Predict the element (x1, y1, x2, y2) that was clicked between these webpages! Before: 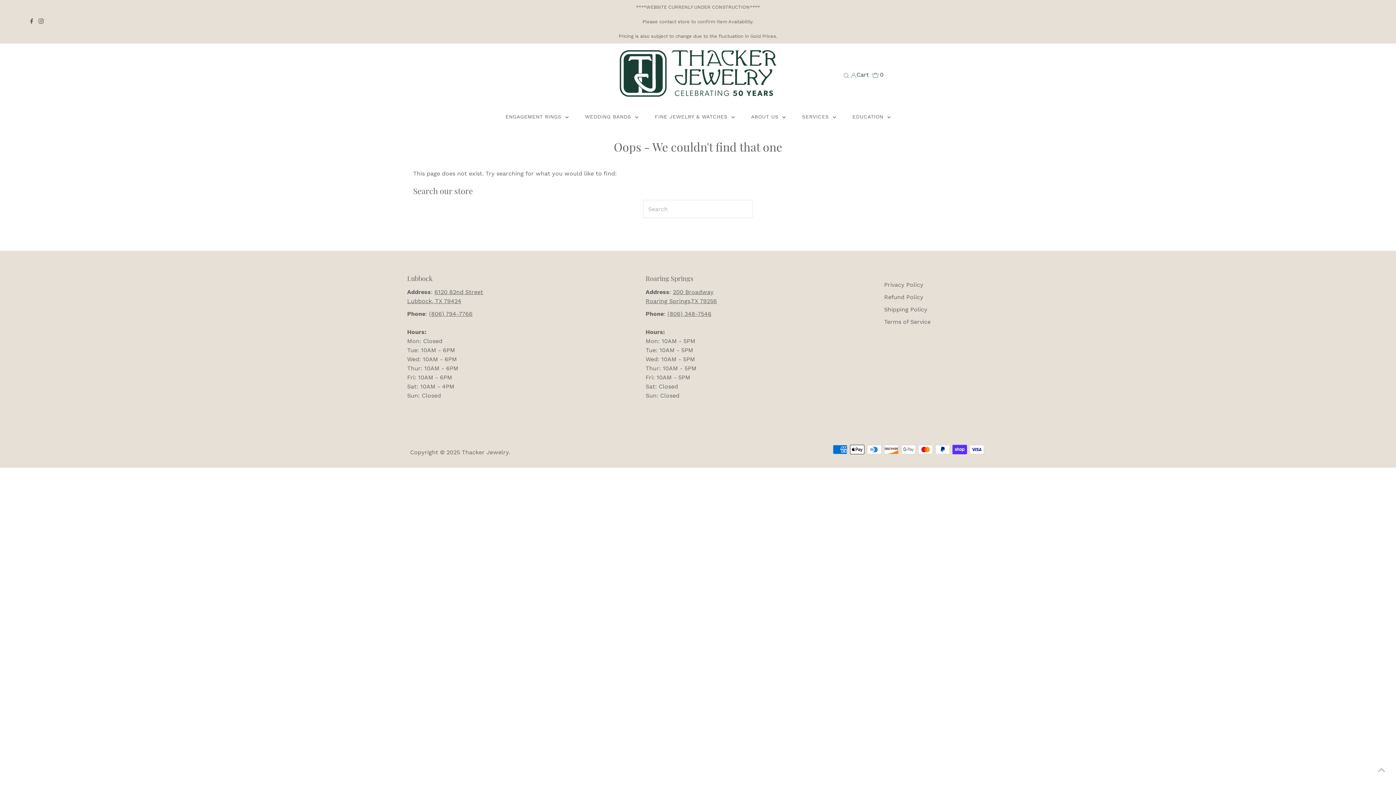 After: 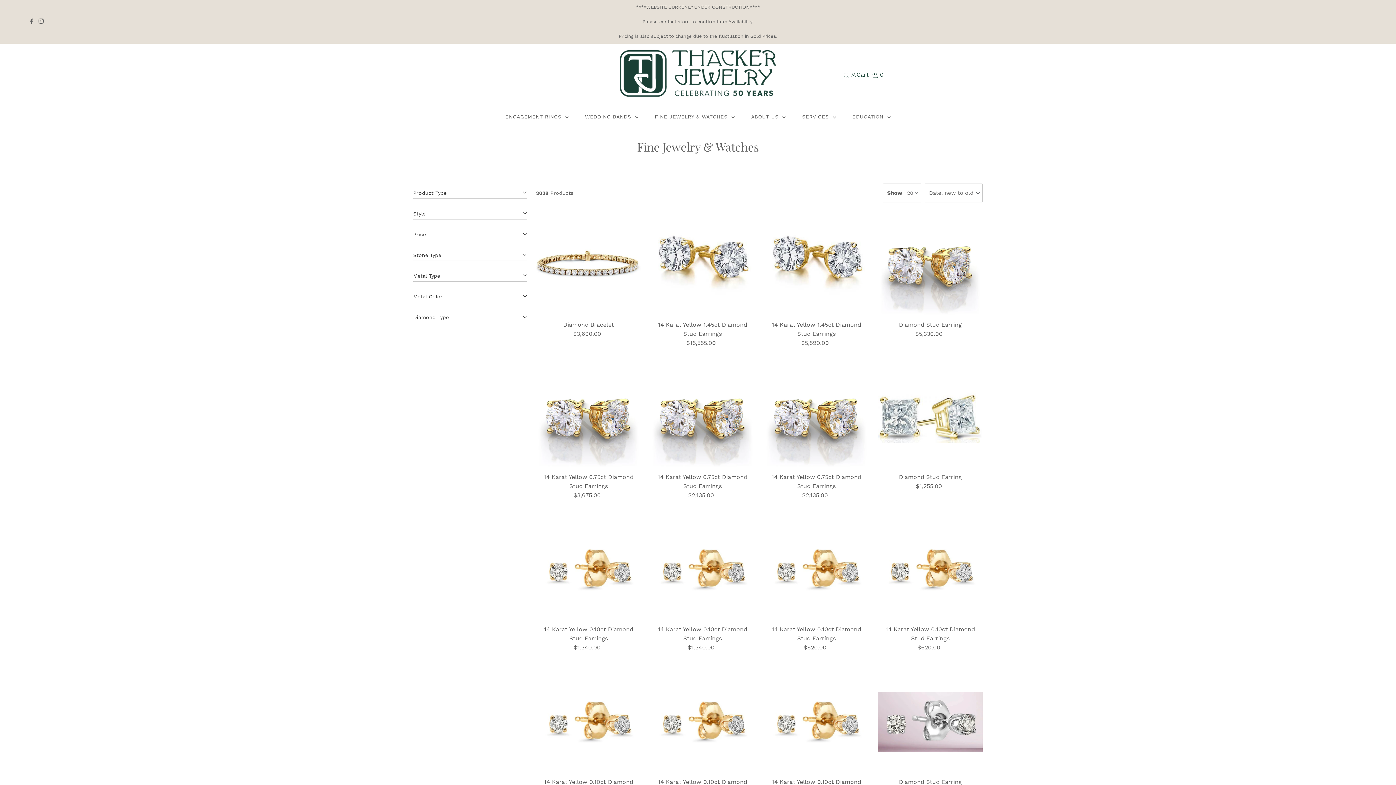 Action: bbox: (647, 105, 742, 127) label: FINE JEWELRY & WATCHES 